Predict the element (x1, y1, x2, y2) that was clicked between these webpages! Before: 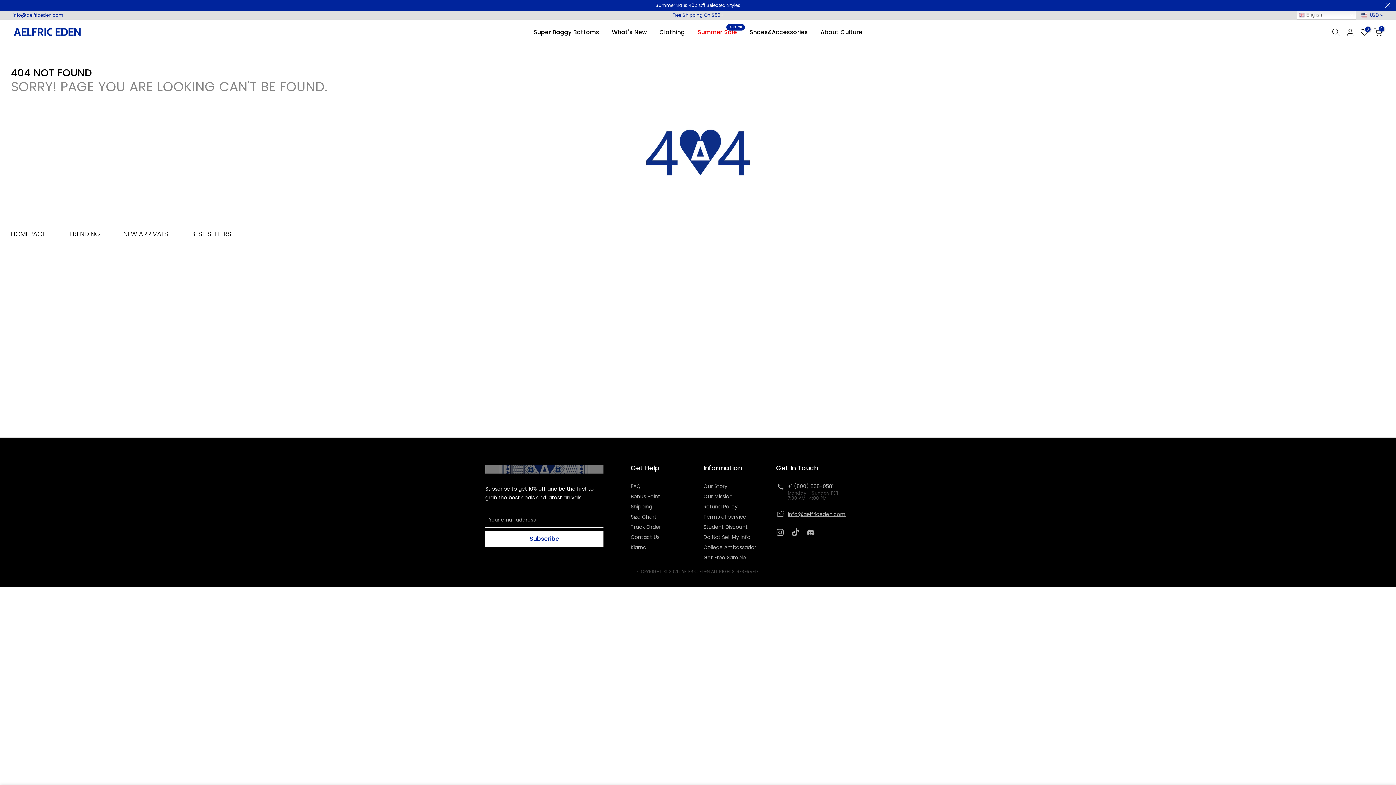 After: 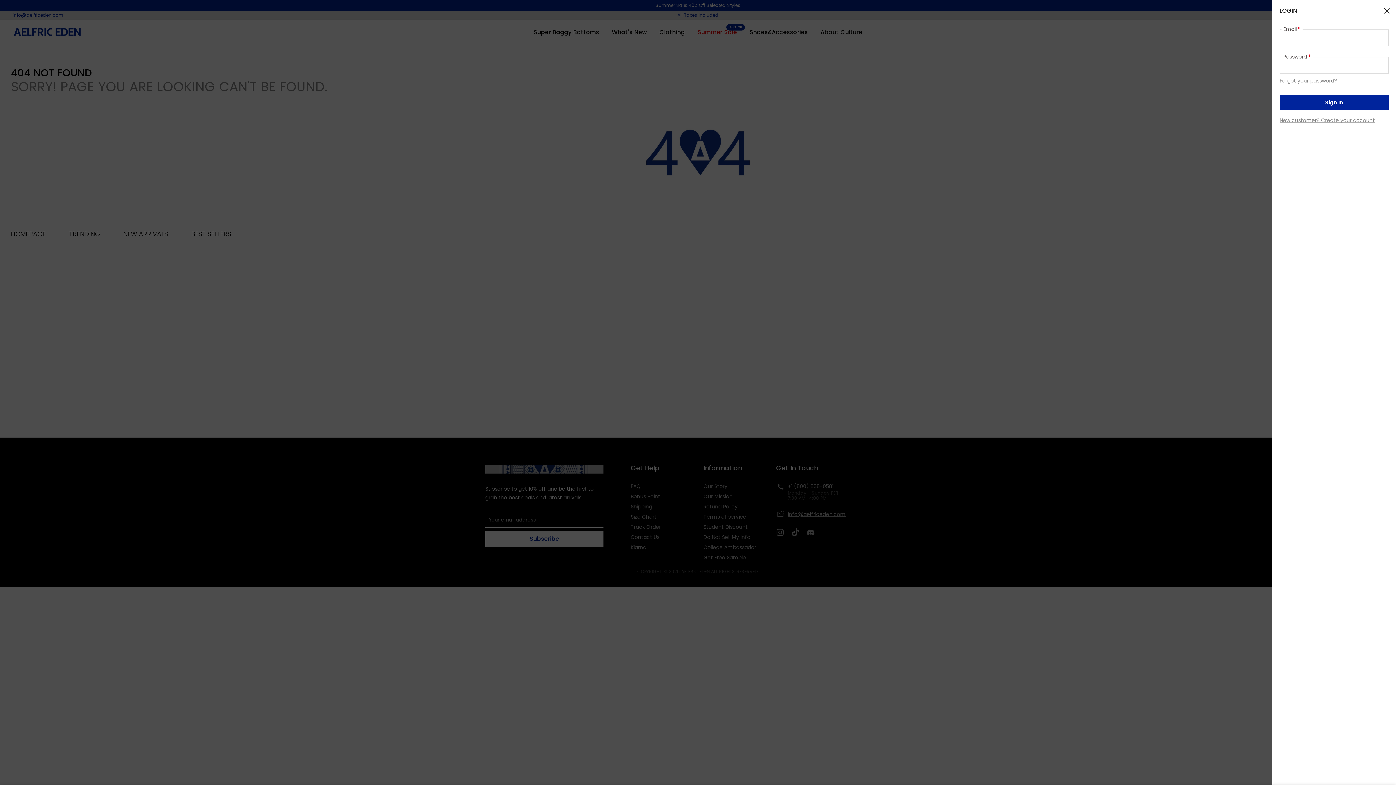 Action: bbox: (1346, 28, 1354, 36)